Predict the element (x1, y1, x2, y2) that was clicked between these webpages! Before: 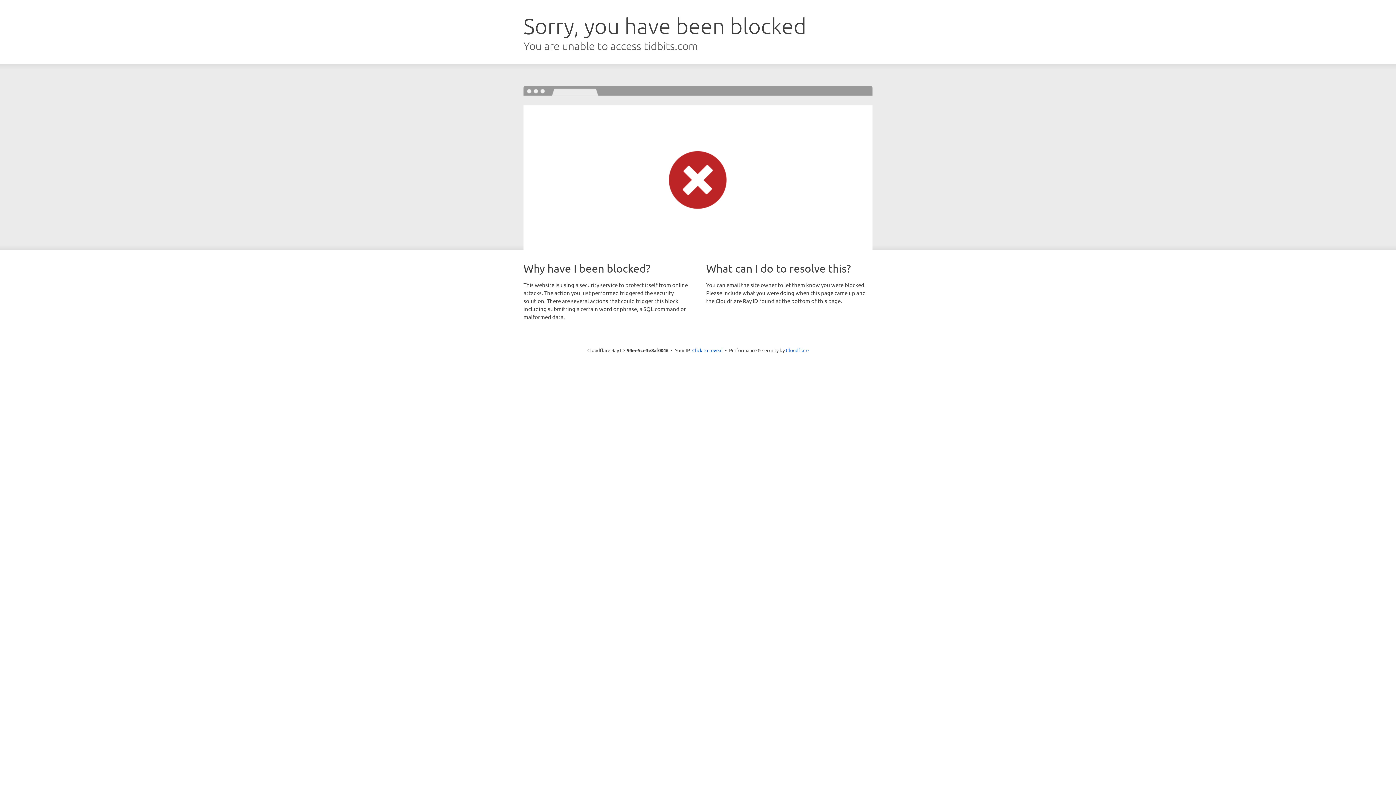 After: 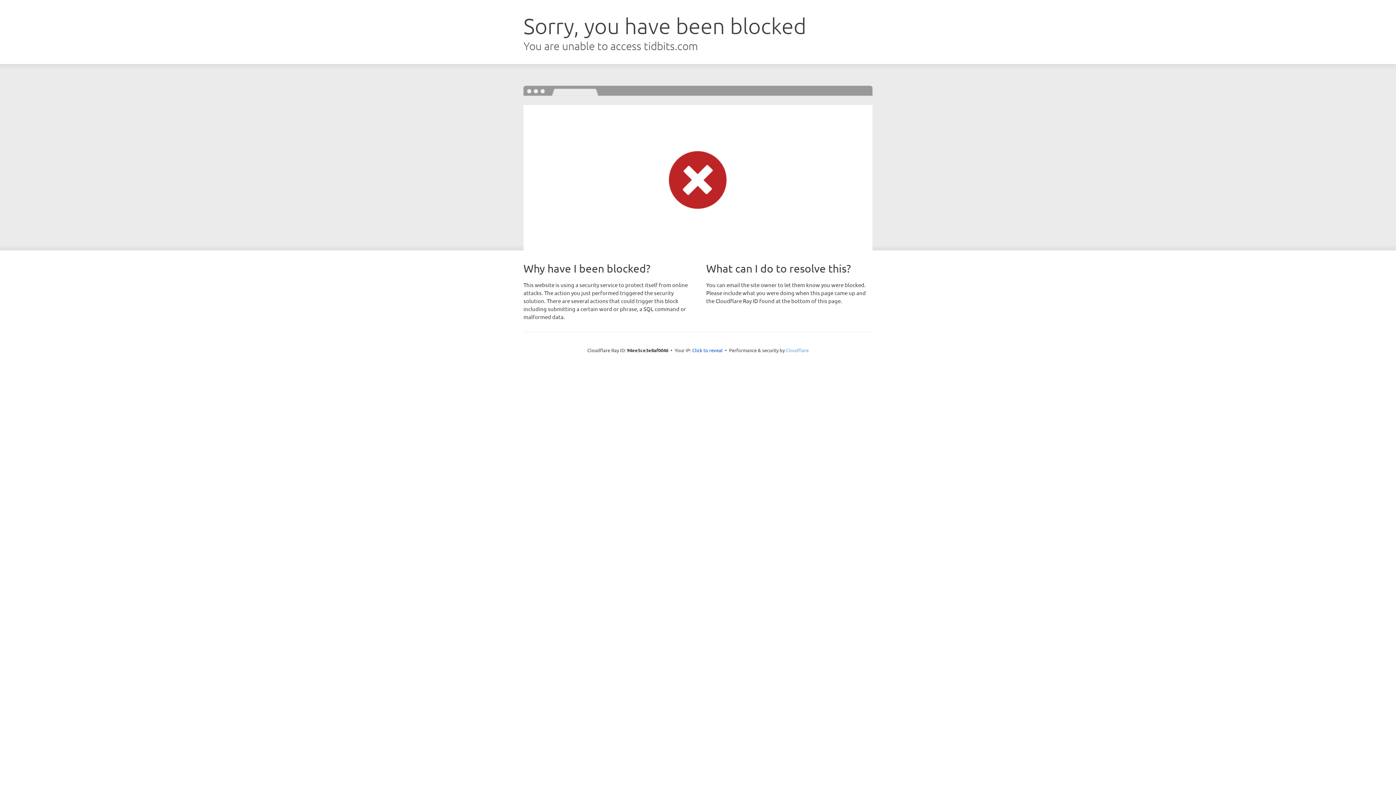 Action: bbox: (786, 347, 808, 353) label: Cloudflare